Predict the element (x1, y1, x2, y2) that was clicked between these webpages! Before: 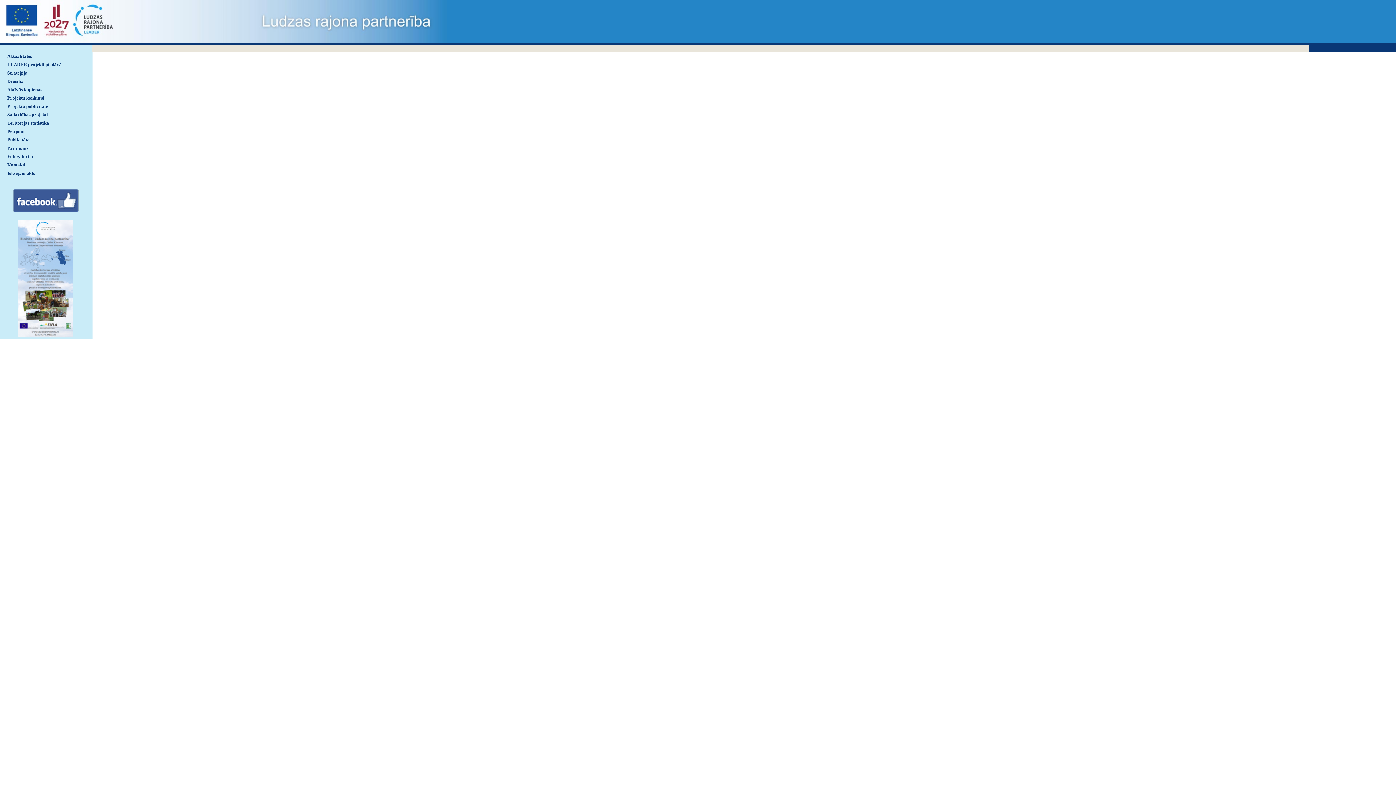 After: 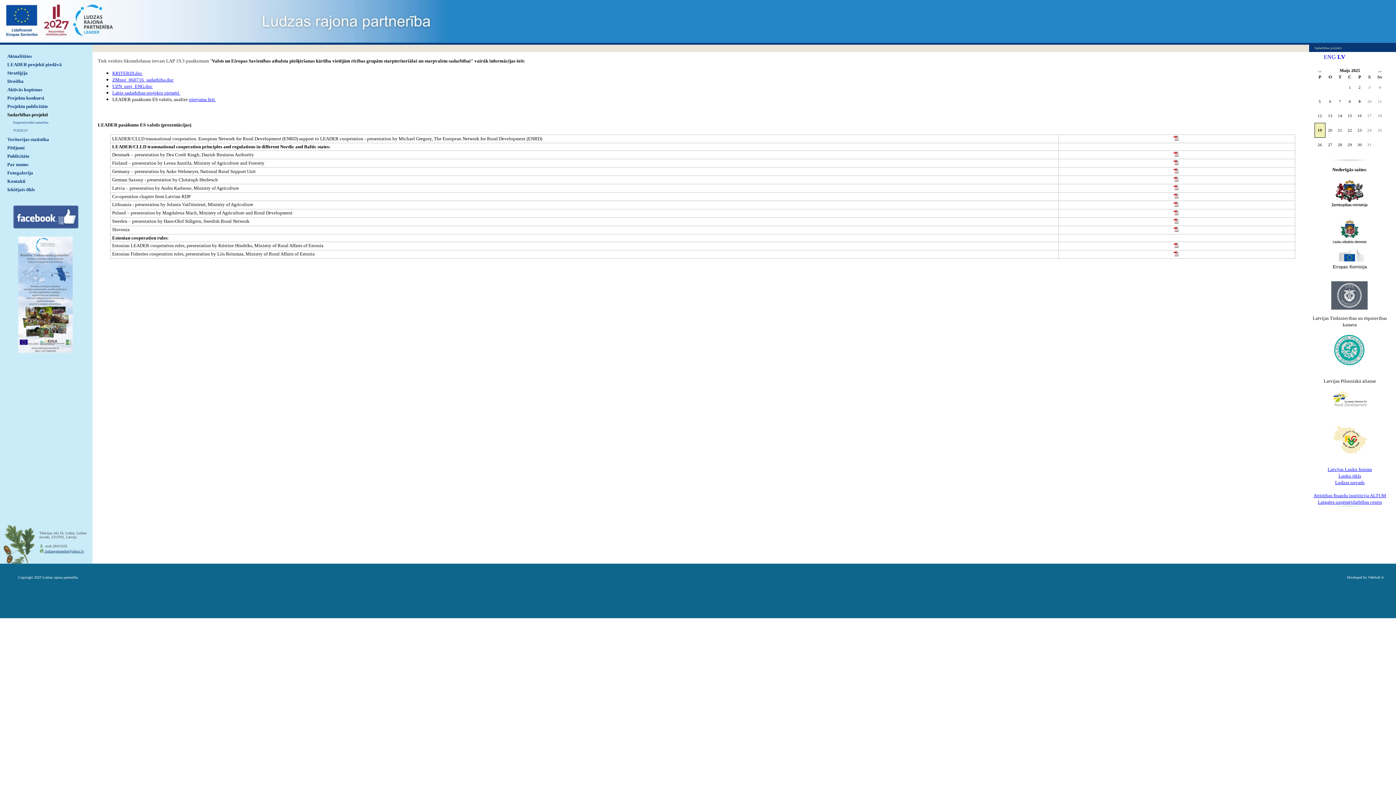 Action: label: Sadarbības projekti bbox: (0, 110, 92, 118)